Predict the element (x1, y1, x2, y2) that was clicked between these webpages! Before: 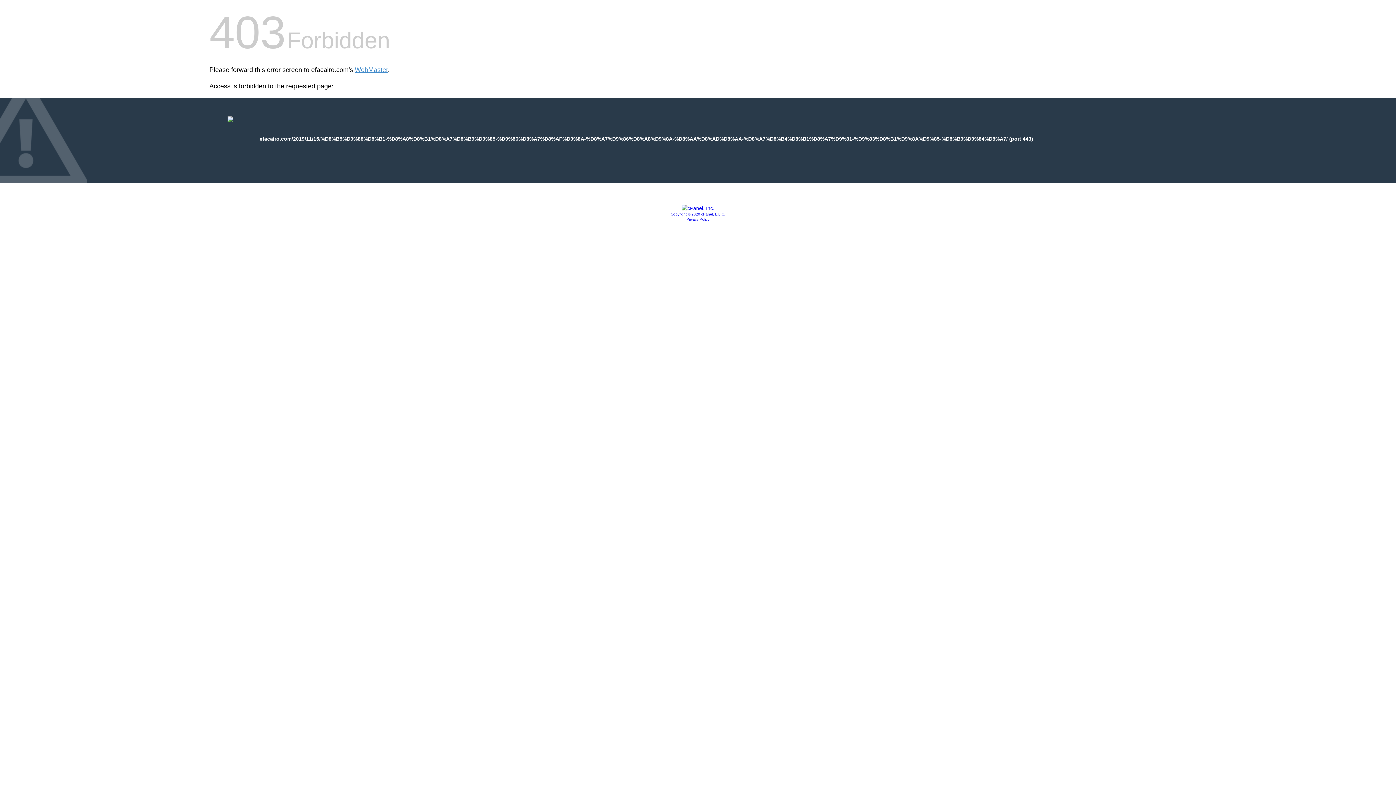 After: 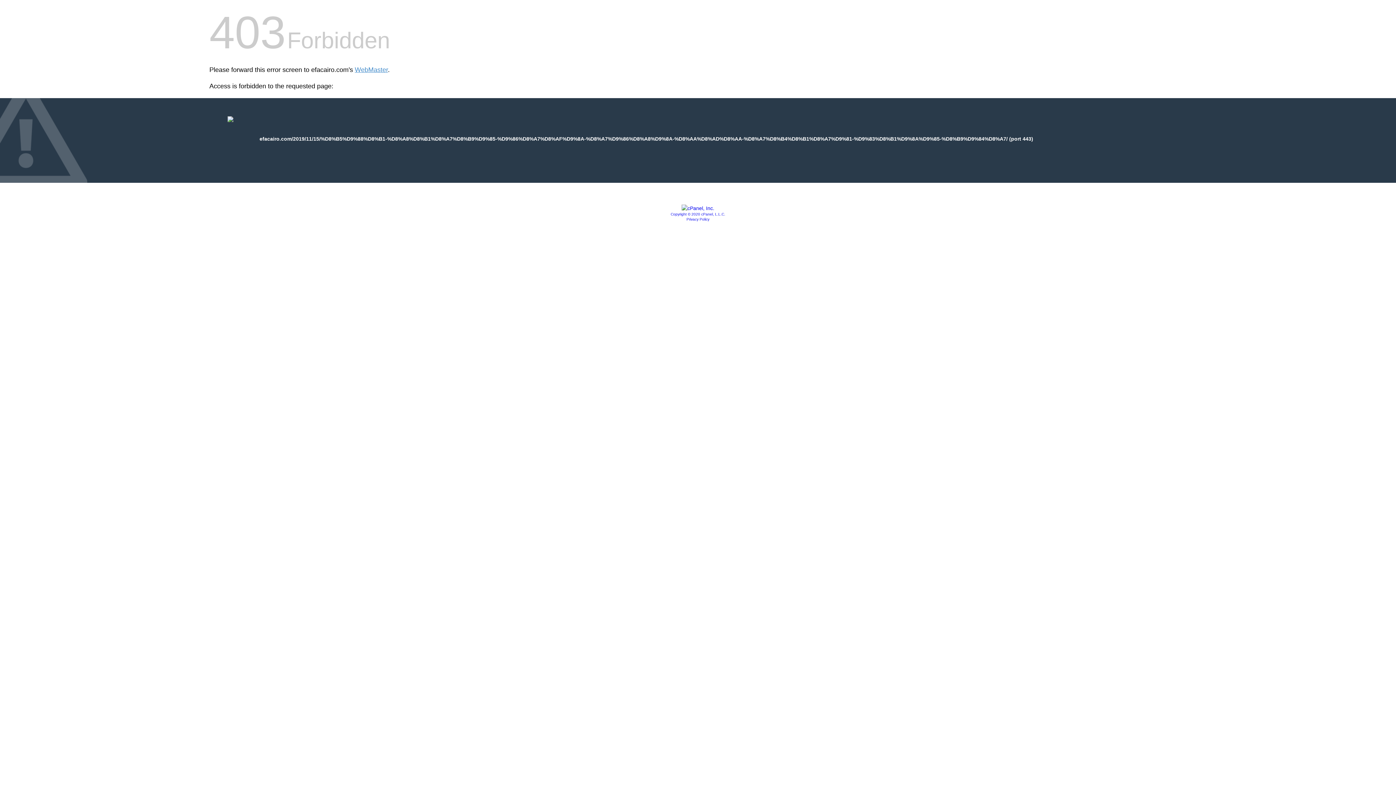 Action: label: Privacy Policy bbox: (686, 217, 709, 221)